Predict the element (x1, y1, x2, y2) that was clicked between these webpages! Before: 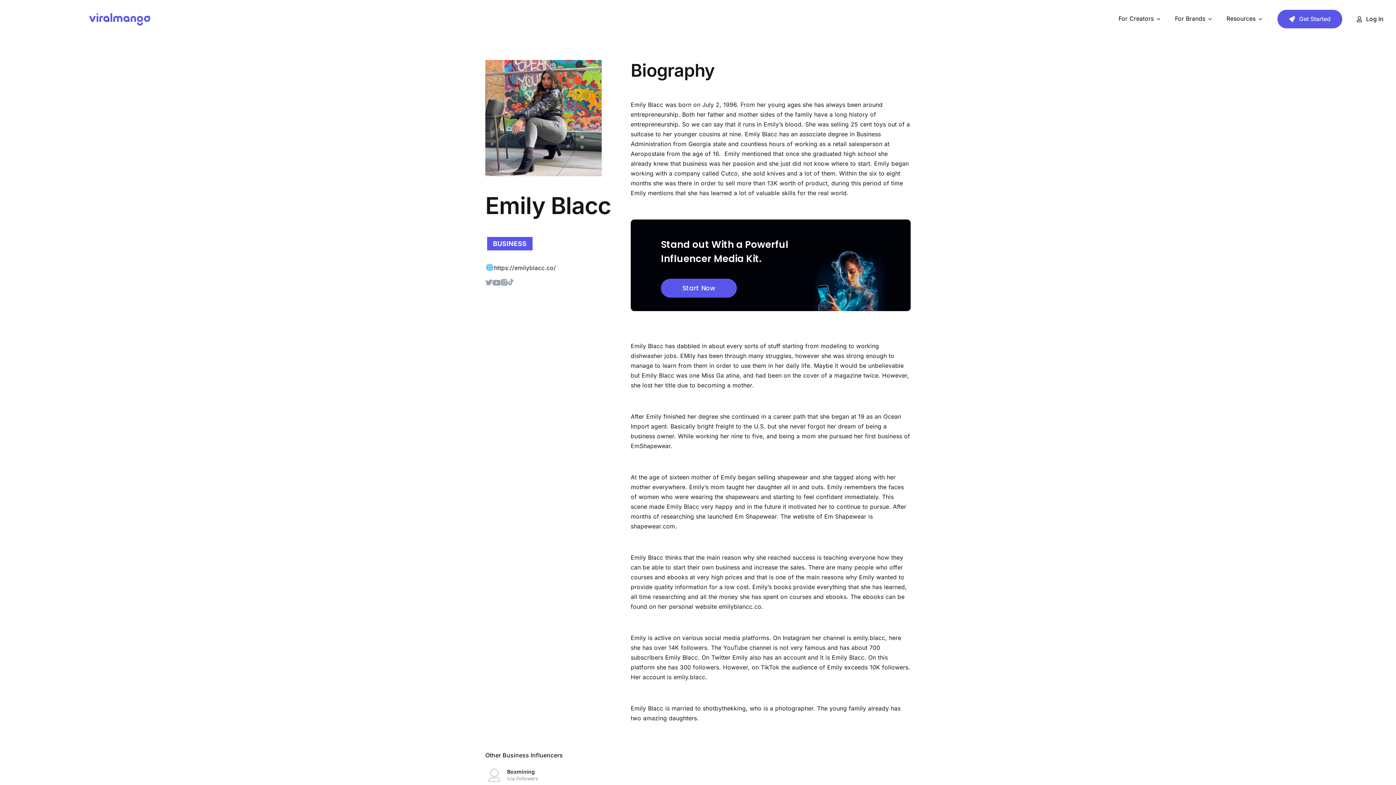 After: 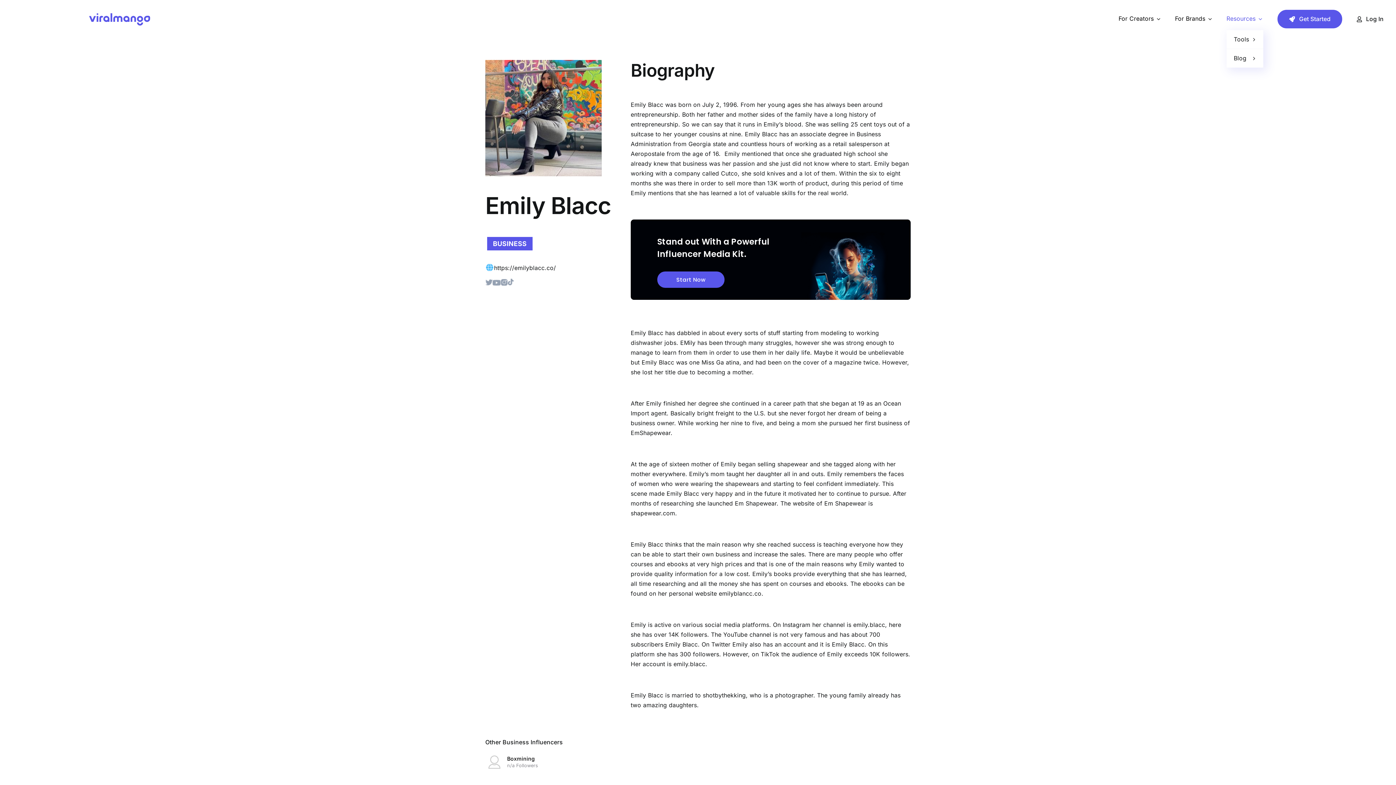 Action: bbox: (1226, 9, 1262, 28) label: Resources